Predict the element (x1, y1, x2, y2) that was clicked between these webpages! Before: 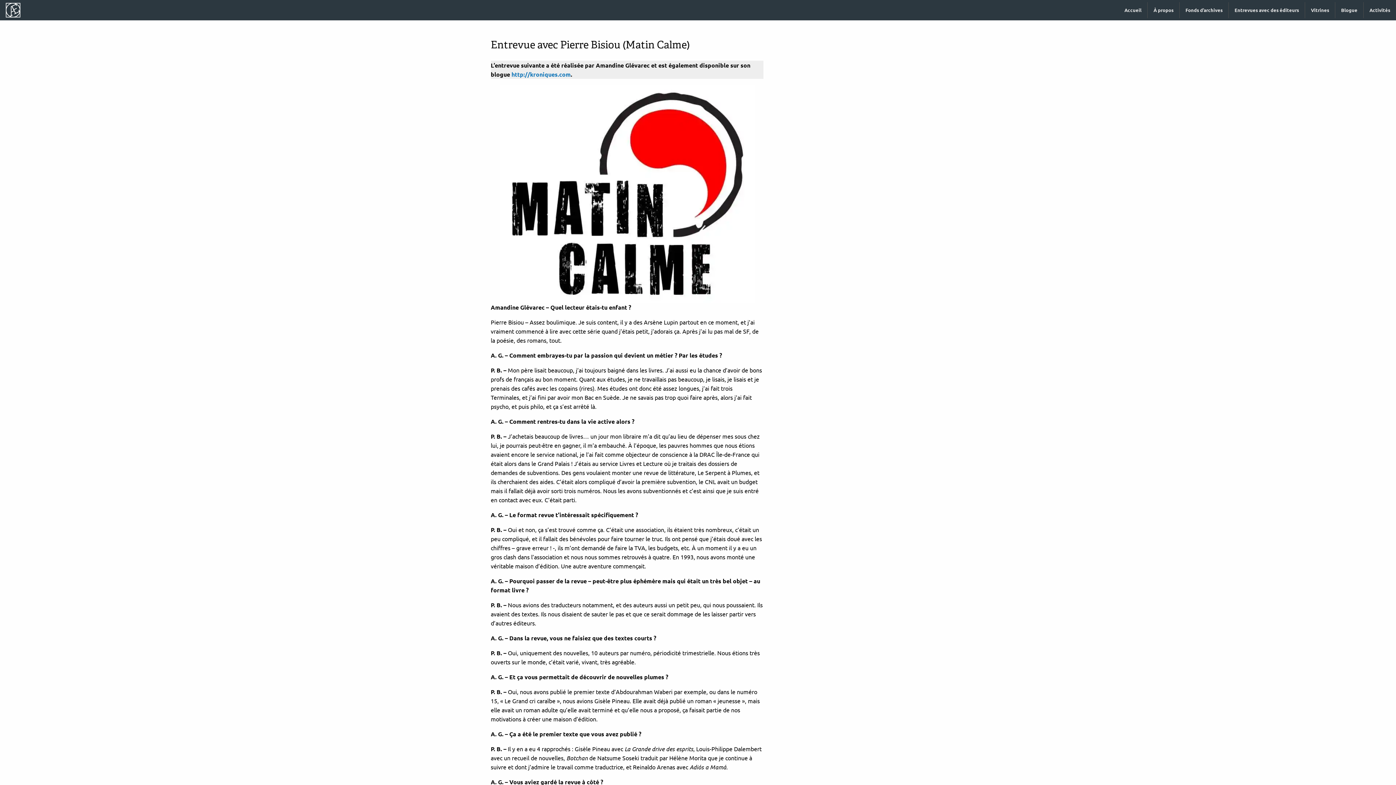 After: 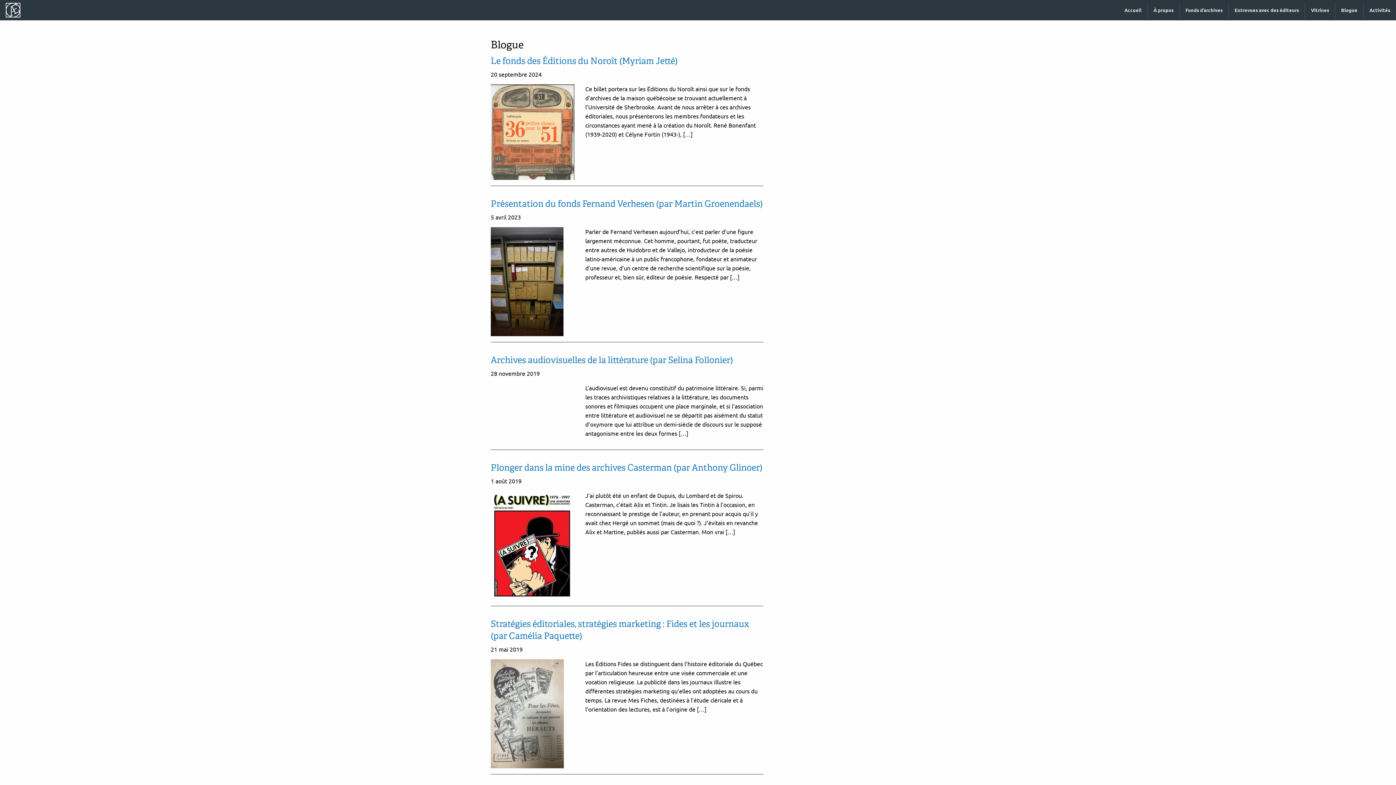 Action: label: Blogue bbox: (1335, 2, 1363, 18)